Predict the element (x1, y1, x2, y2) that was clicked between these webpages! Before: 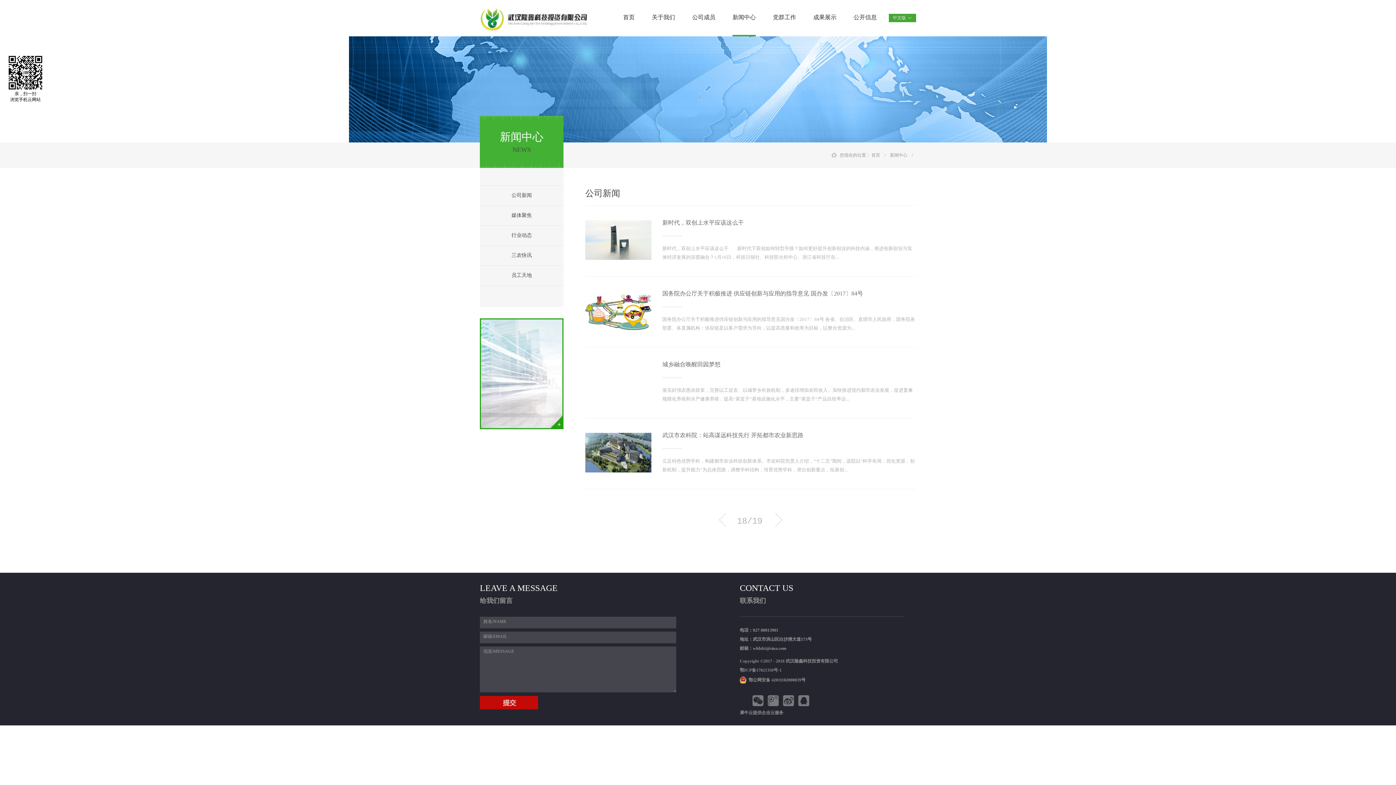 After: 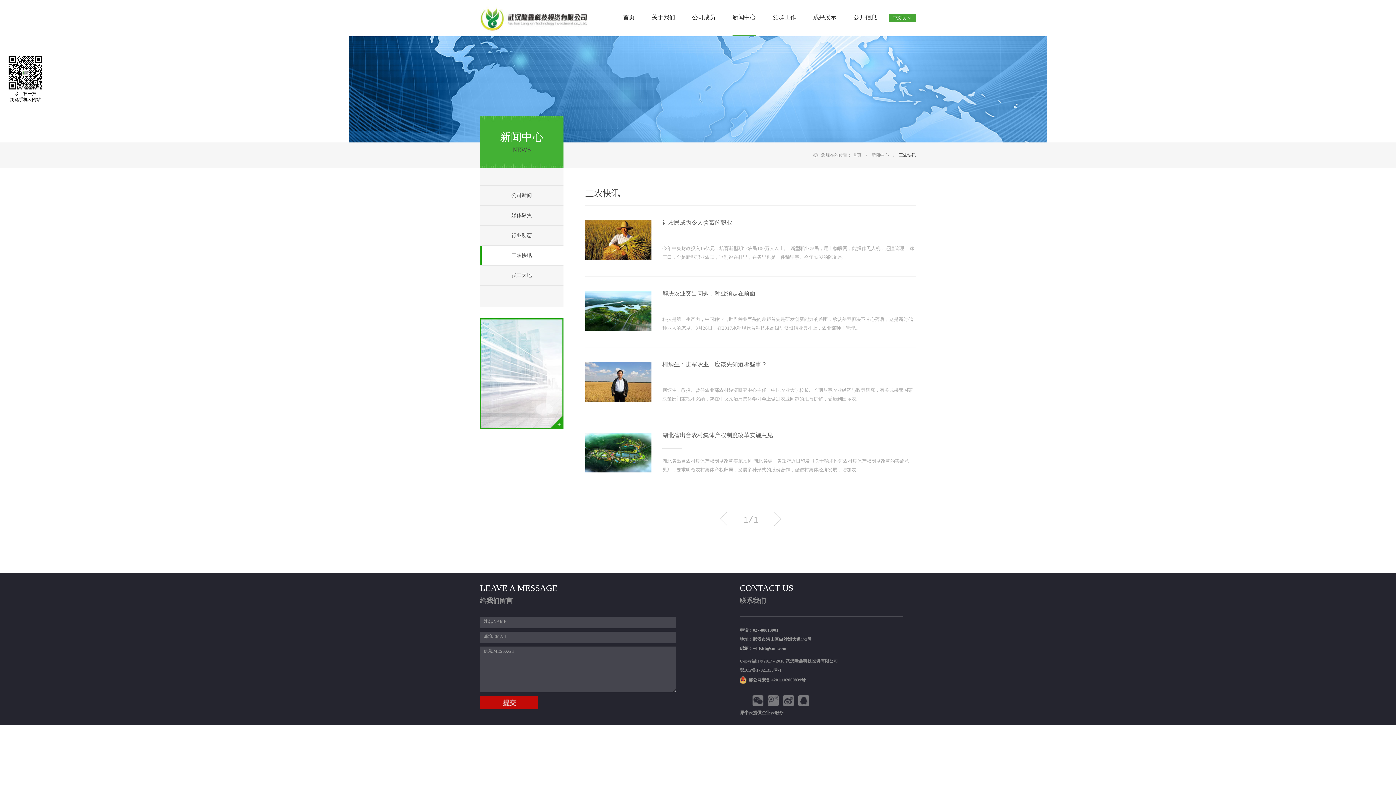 Action: bbox: (480, 245, 563, 265) label: 三农快讯